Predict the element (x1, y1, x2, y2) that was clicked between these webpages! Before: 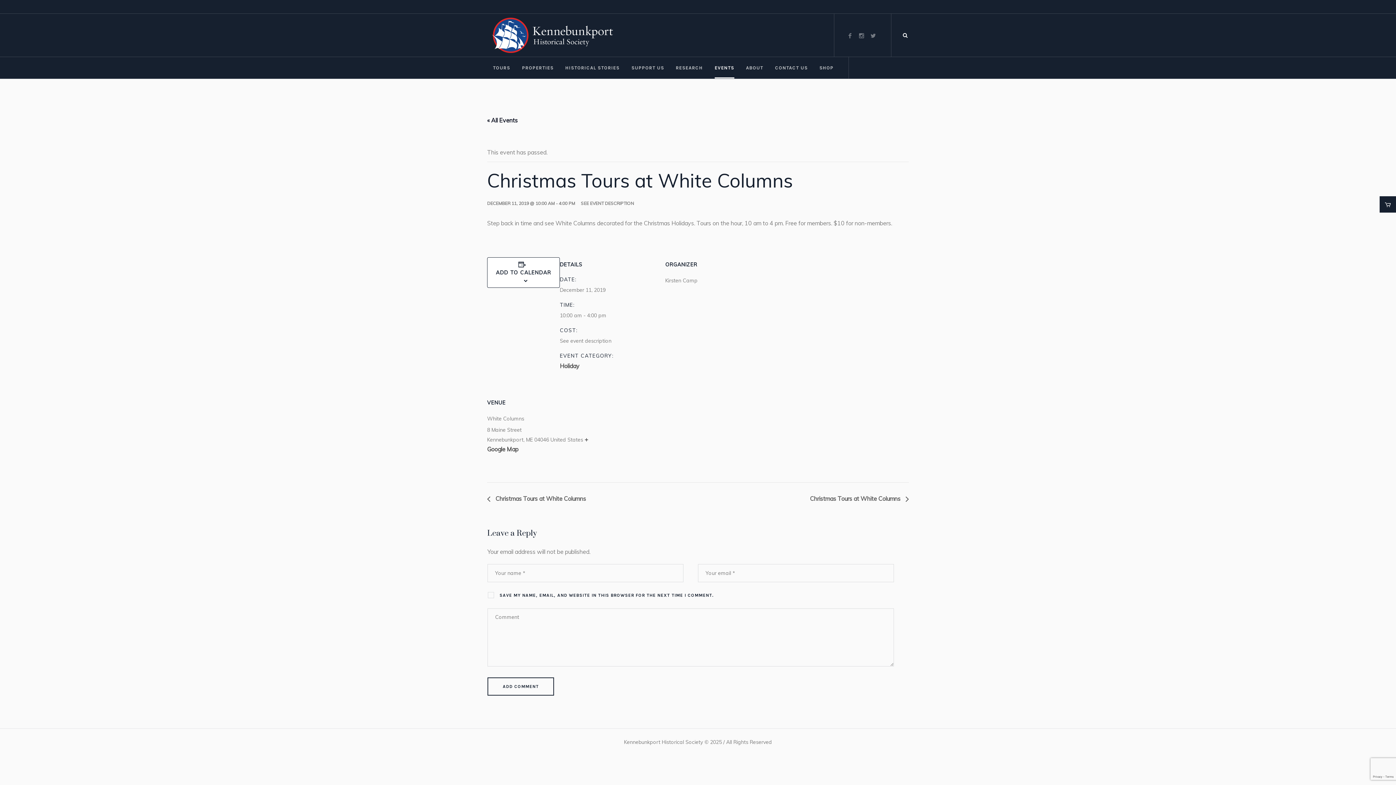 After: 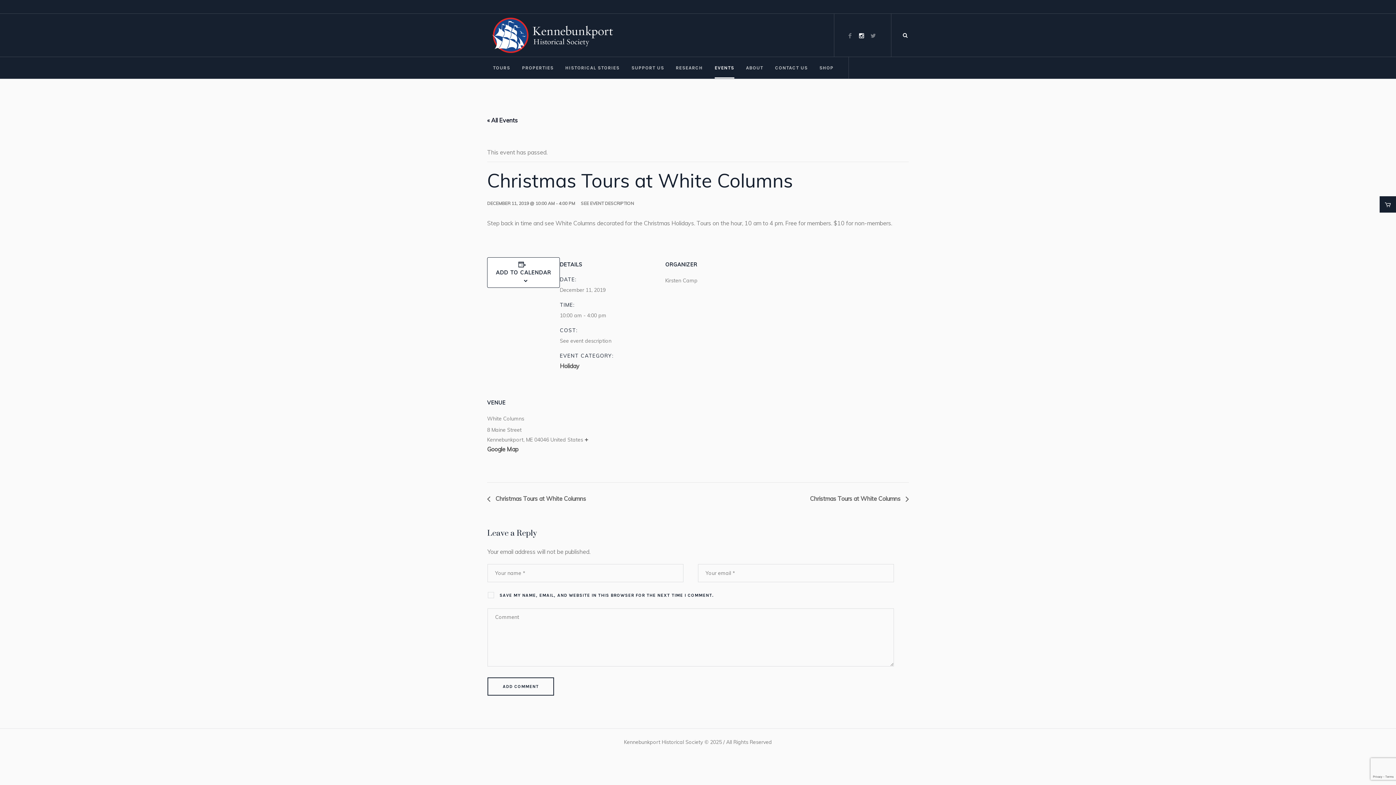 Action: bbox: (857, 31, 866, 40)